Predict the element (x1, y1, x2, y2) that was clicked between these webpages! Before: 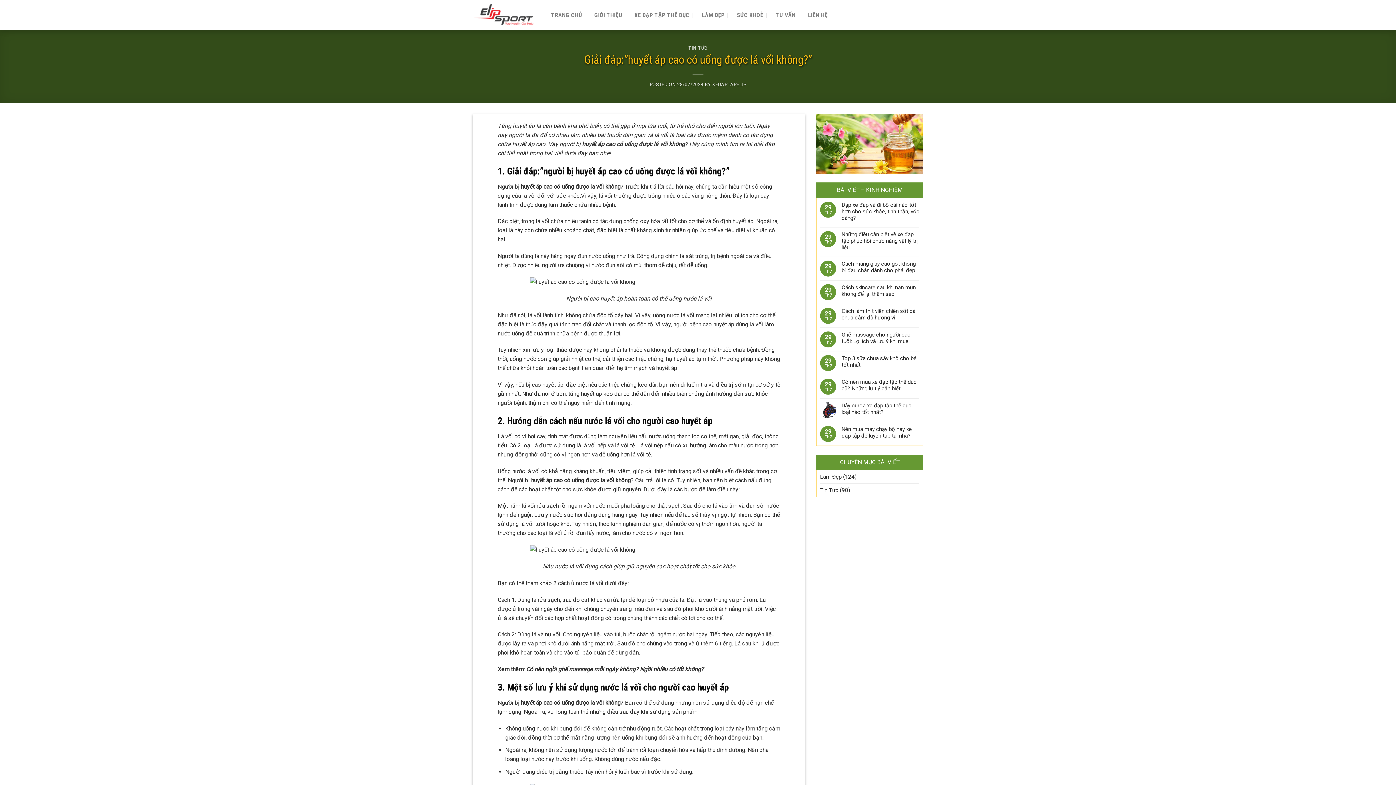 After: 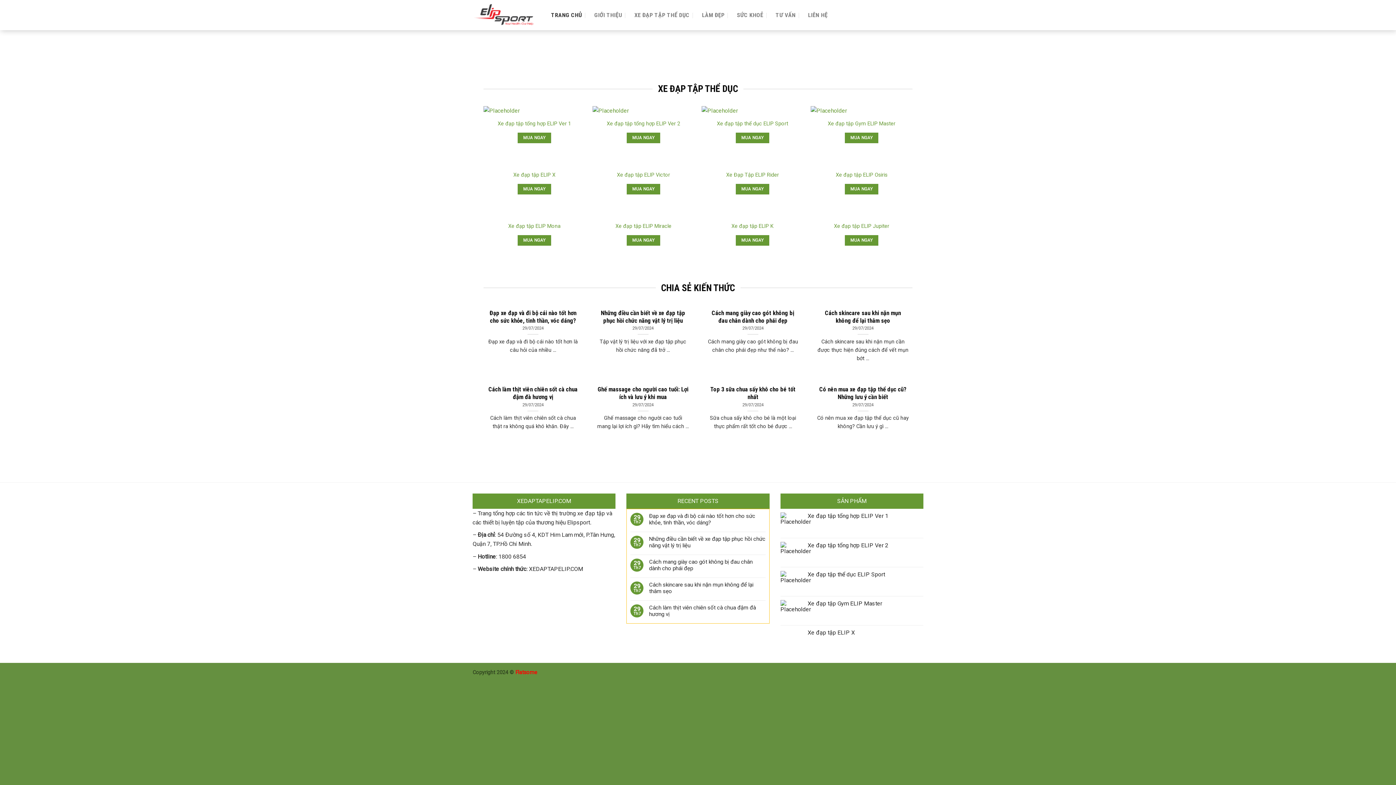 Action: bbox: (547, 9, 585, 21) label: TRANG CHỦ